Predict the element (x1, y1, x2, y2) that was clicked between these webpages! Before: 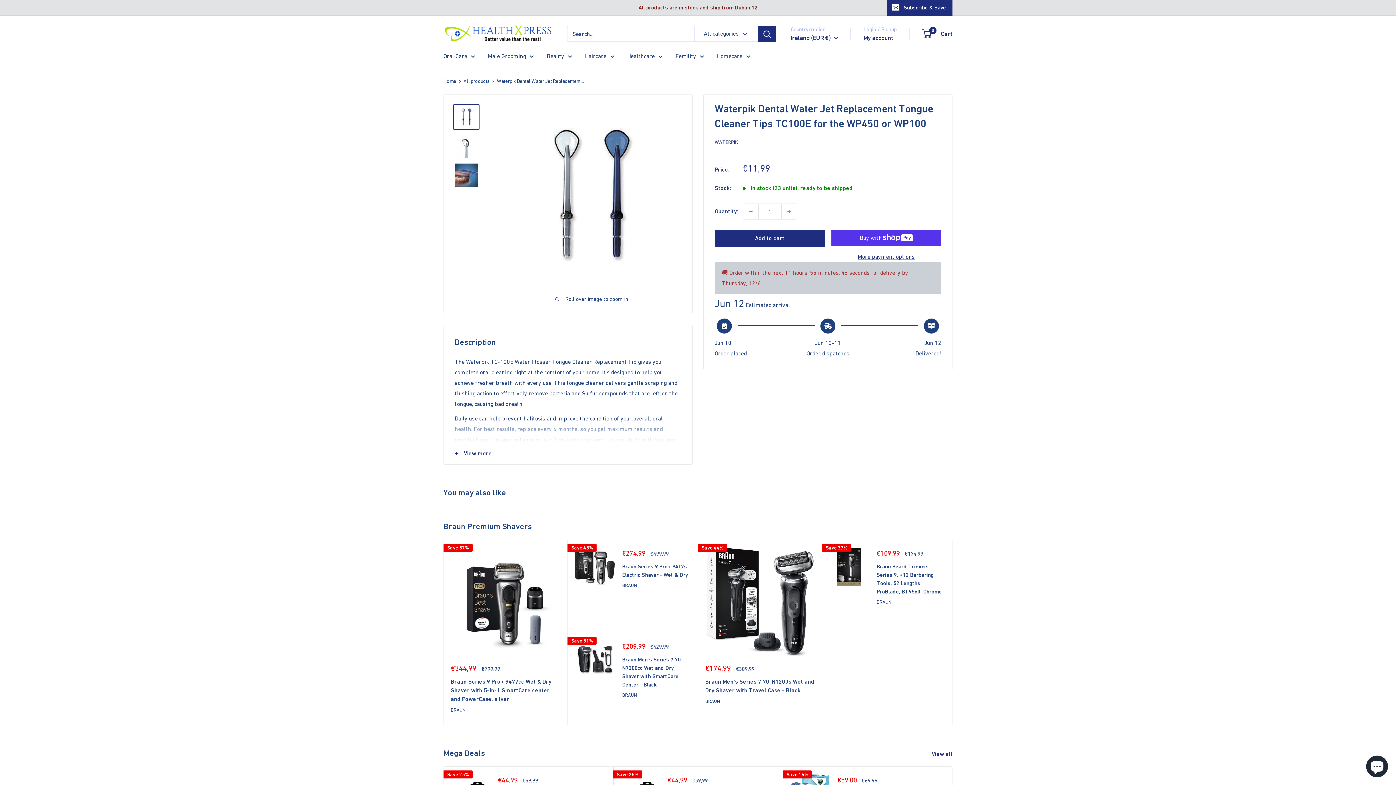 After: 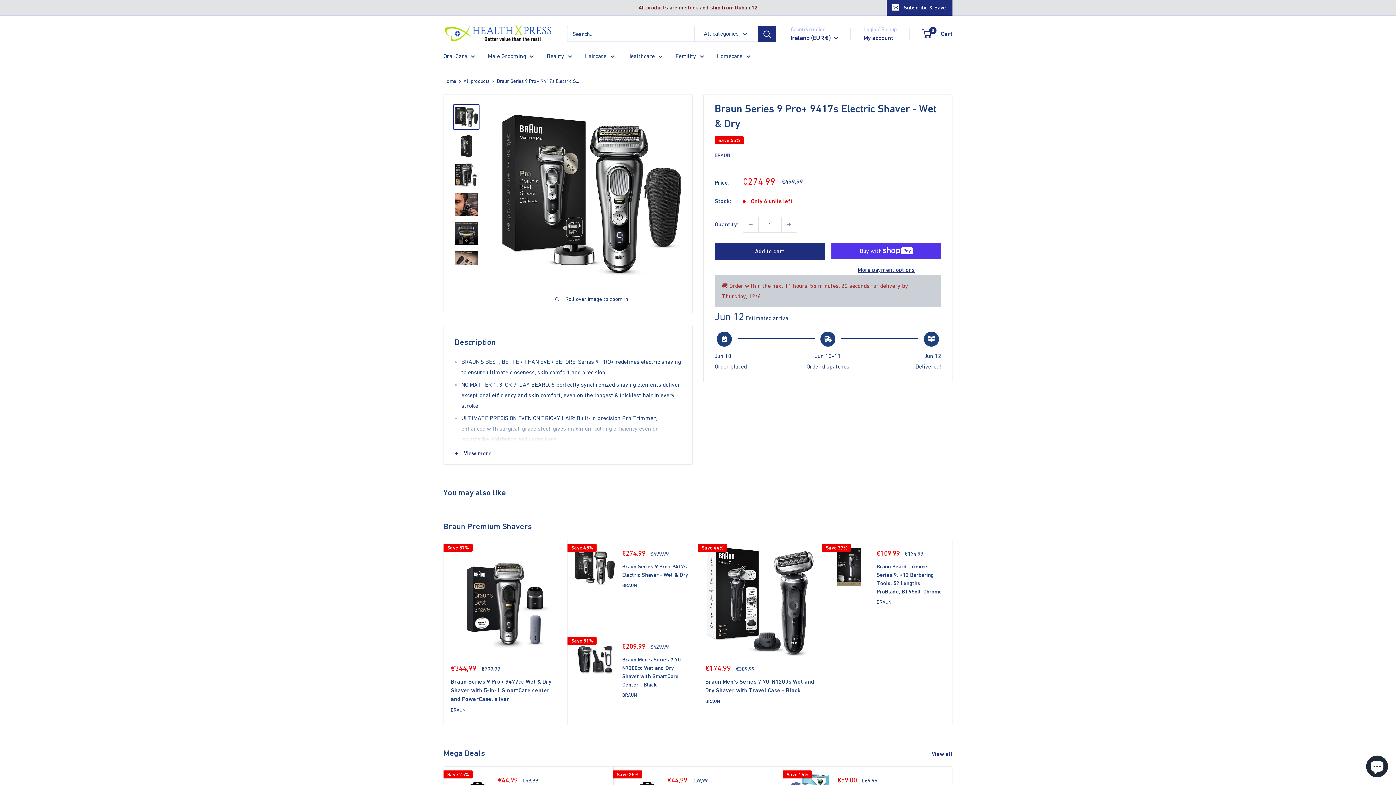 Action: bbox: (575, 547, 615, 625)